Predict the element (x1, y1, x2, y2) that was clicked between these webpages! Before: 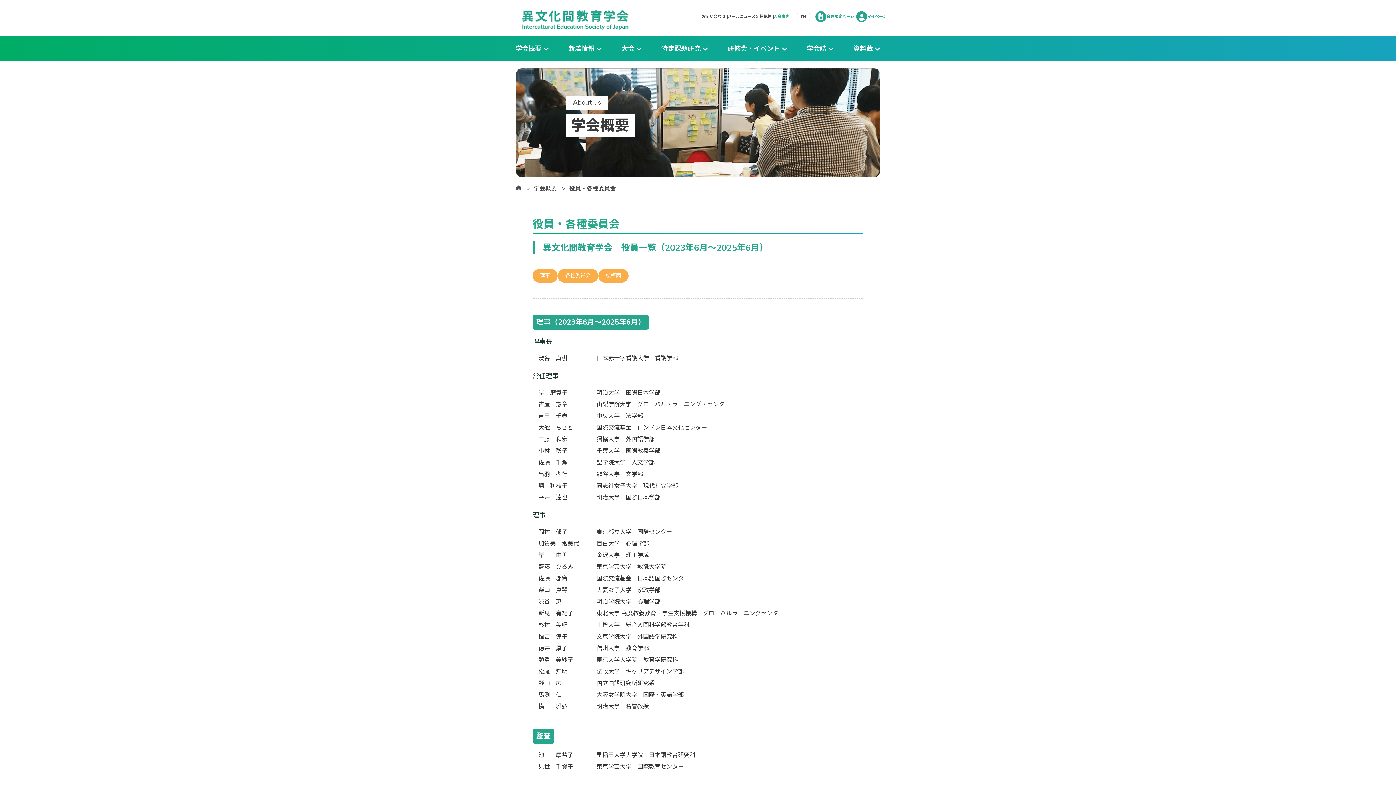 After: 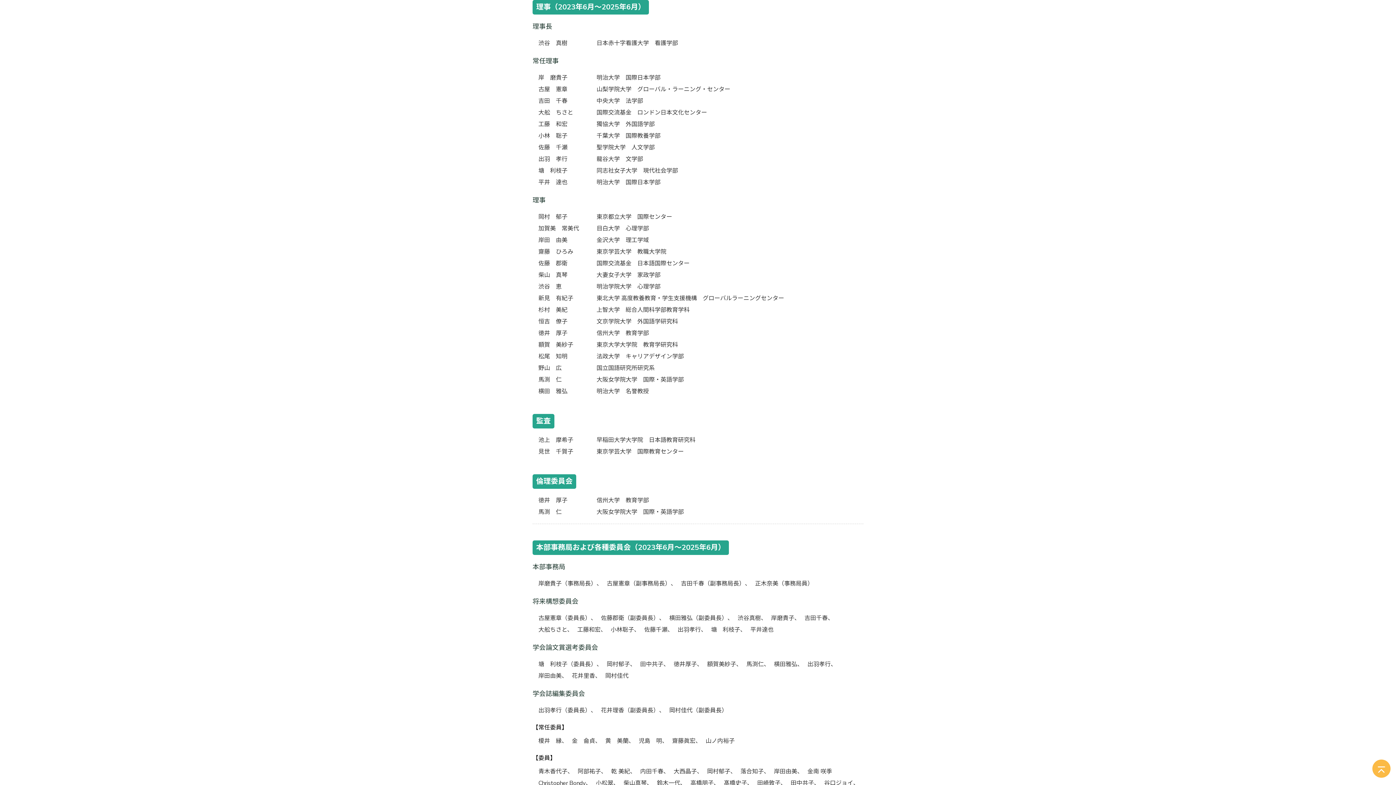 Action: bbox: (532, 269, 557, 282) label: 理事